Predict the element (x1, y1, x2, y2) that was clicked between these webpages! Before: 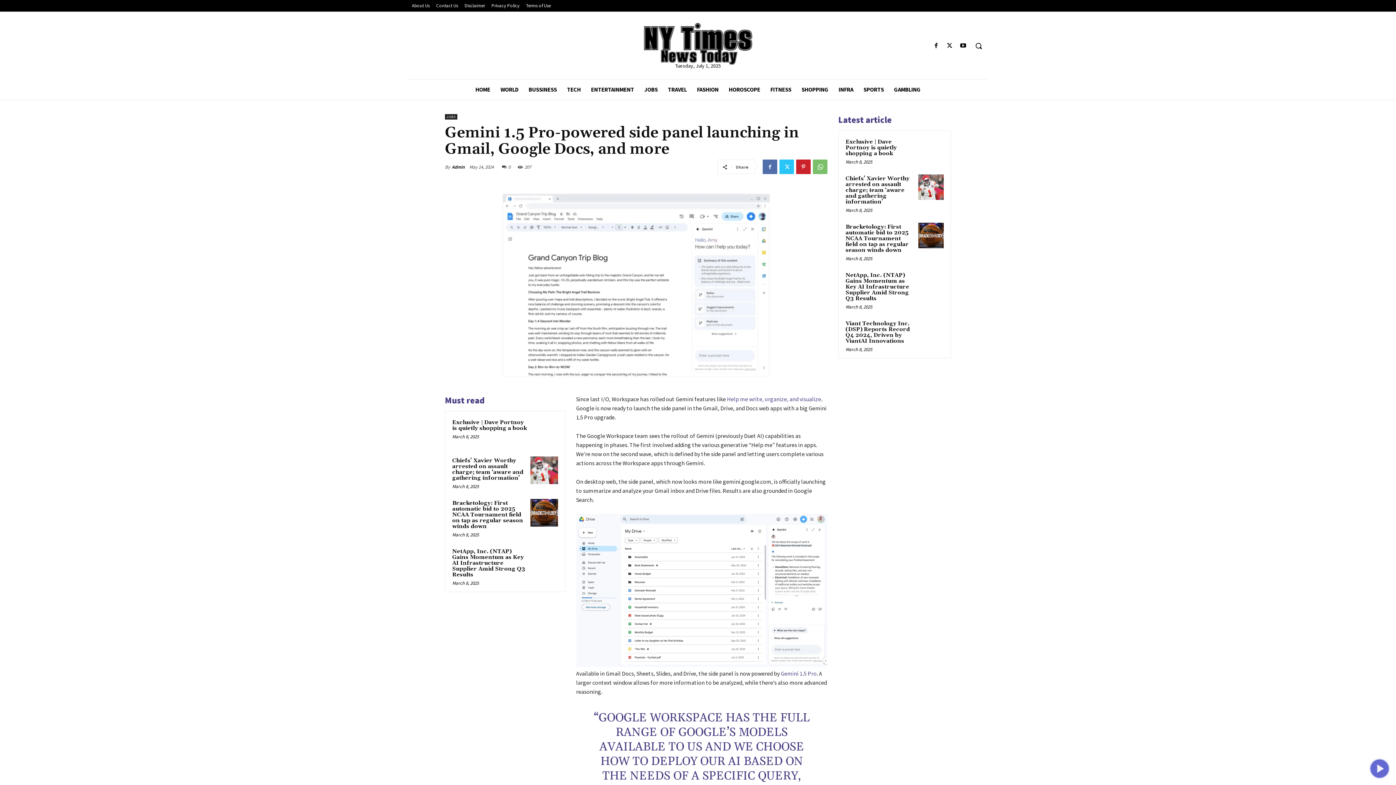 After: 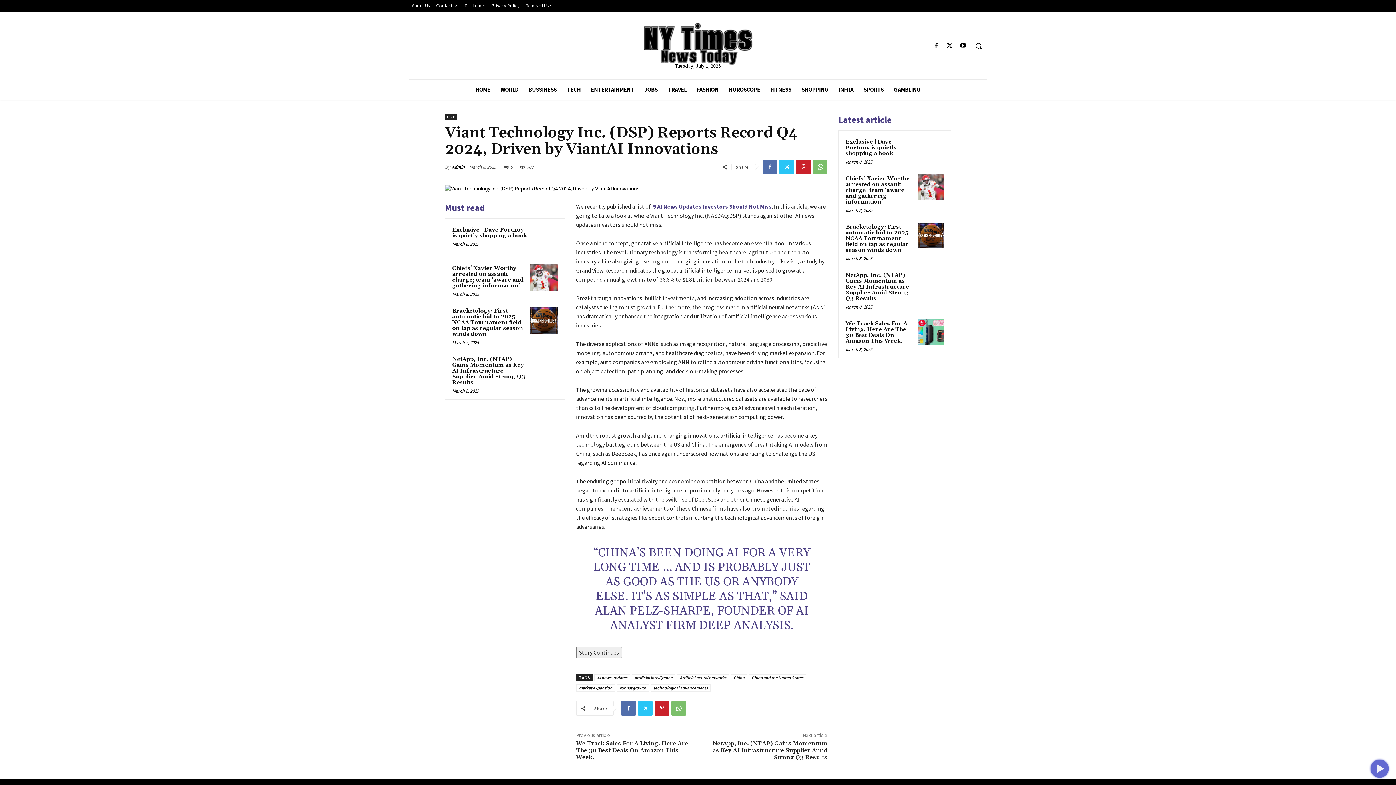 Action: bbox: (845, 320, 910, 344) label: Viant Technology Inc. (DSP) Reports Record Q4 2024, Driven by ViantAI Innovations